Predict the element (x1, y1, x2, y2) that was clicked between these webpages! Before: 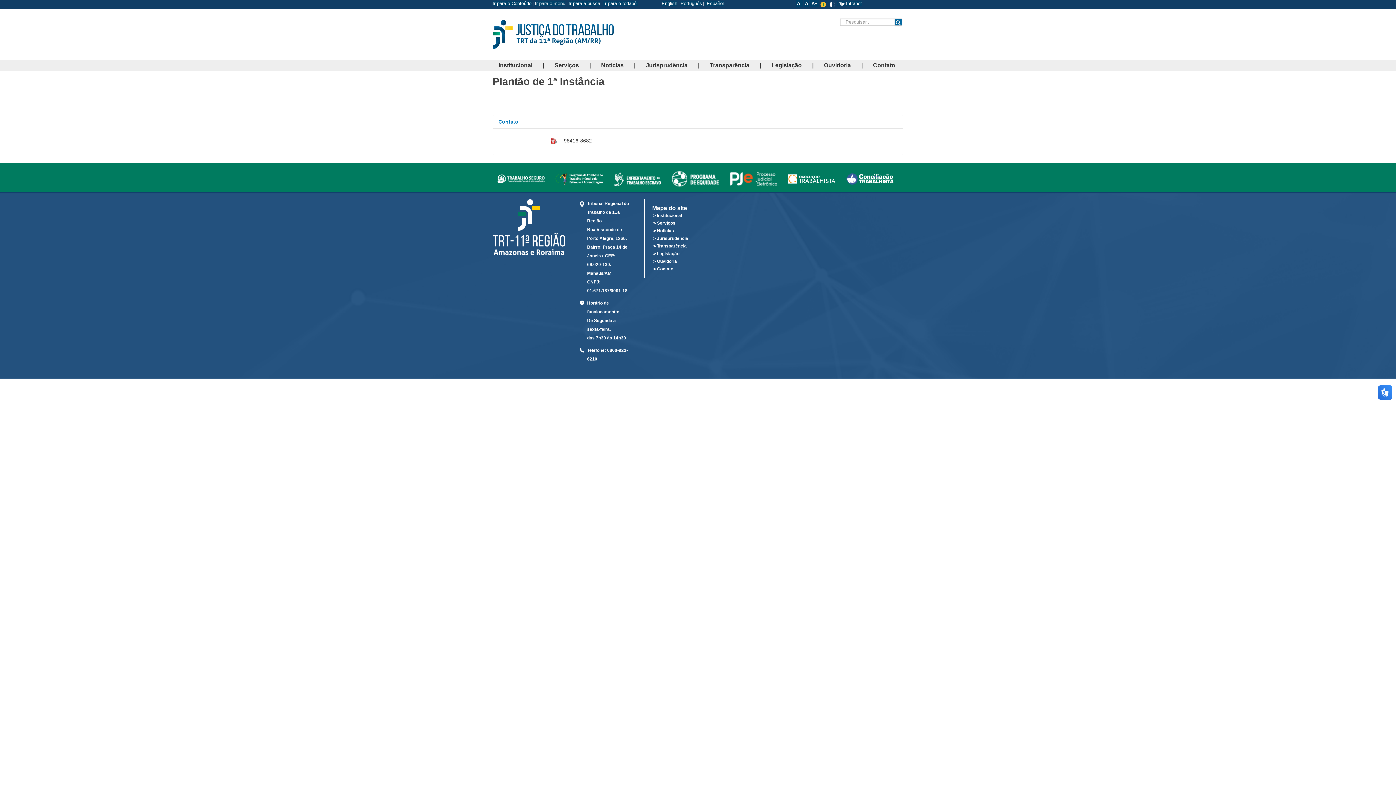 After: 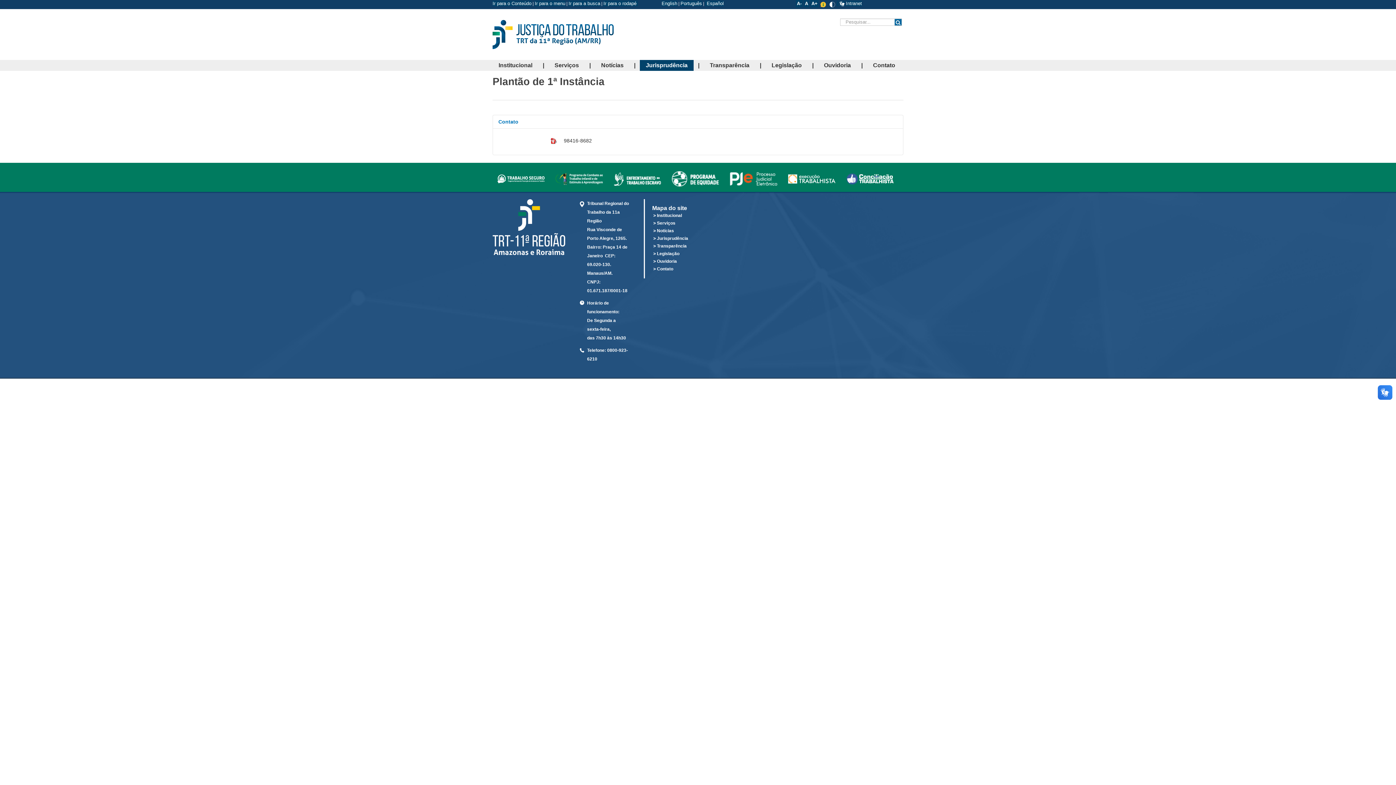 Action: bbox: (640, 60, 693, 70) label: Jurisprudência